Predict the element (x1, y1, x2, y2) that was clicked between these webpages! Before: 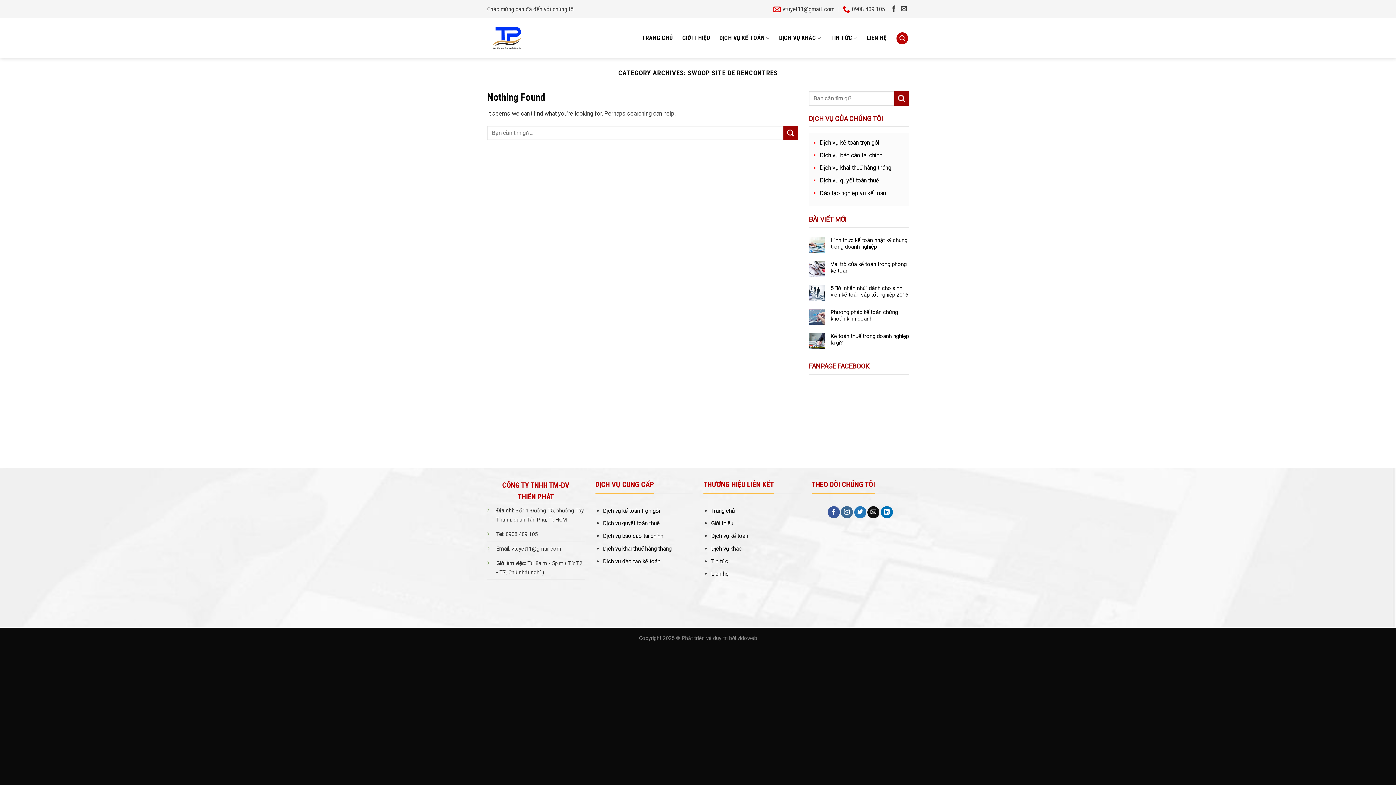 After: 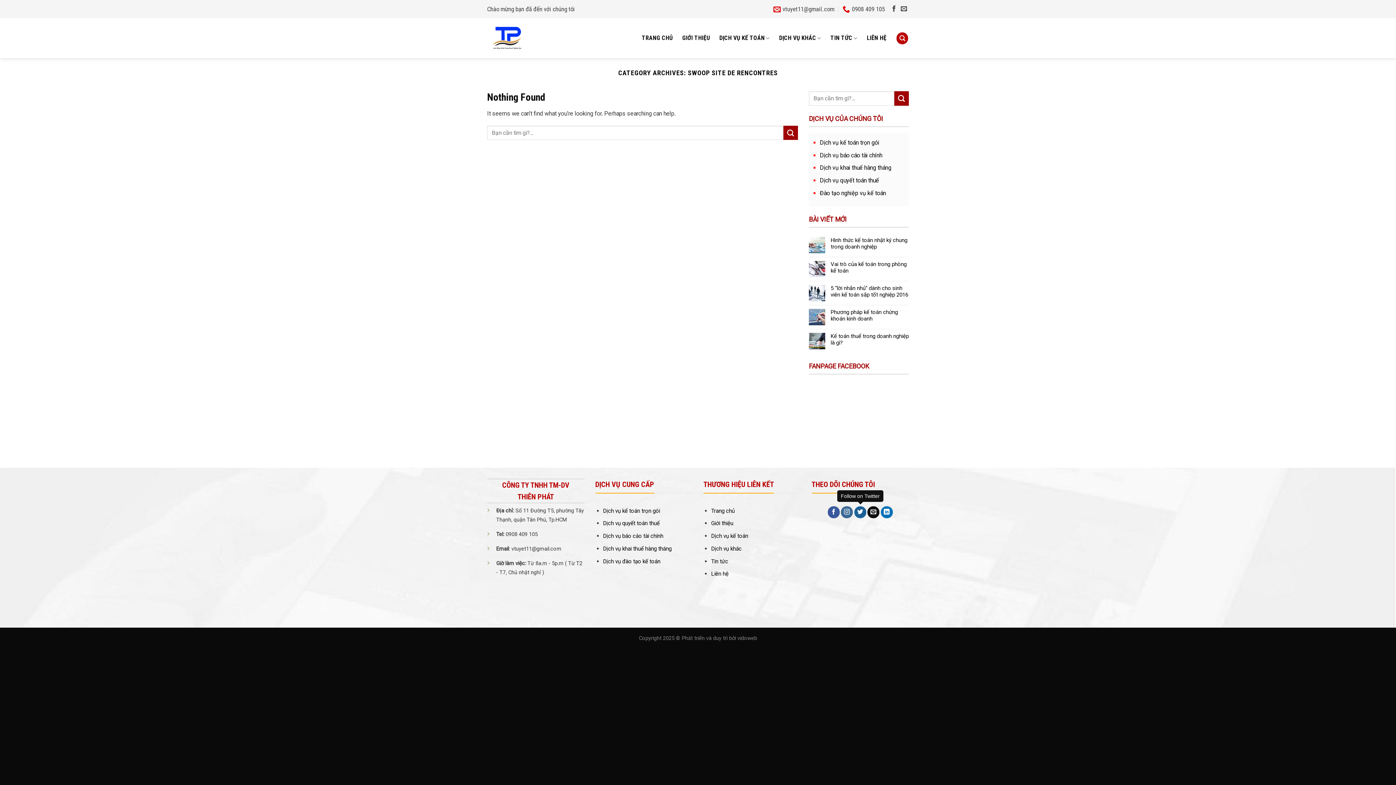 Action: bbox: (854, 506, 866, 518)